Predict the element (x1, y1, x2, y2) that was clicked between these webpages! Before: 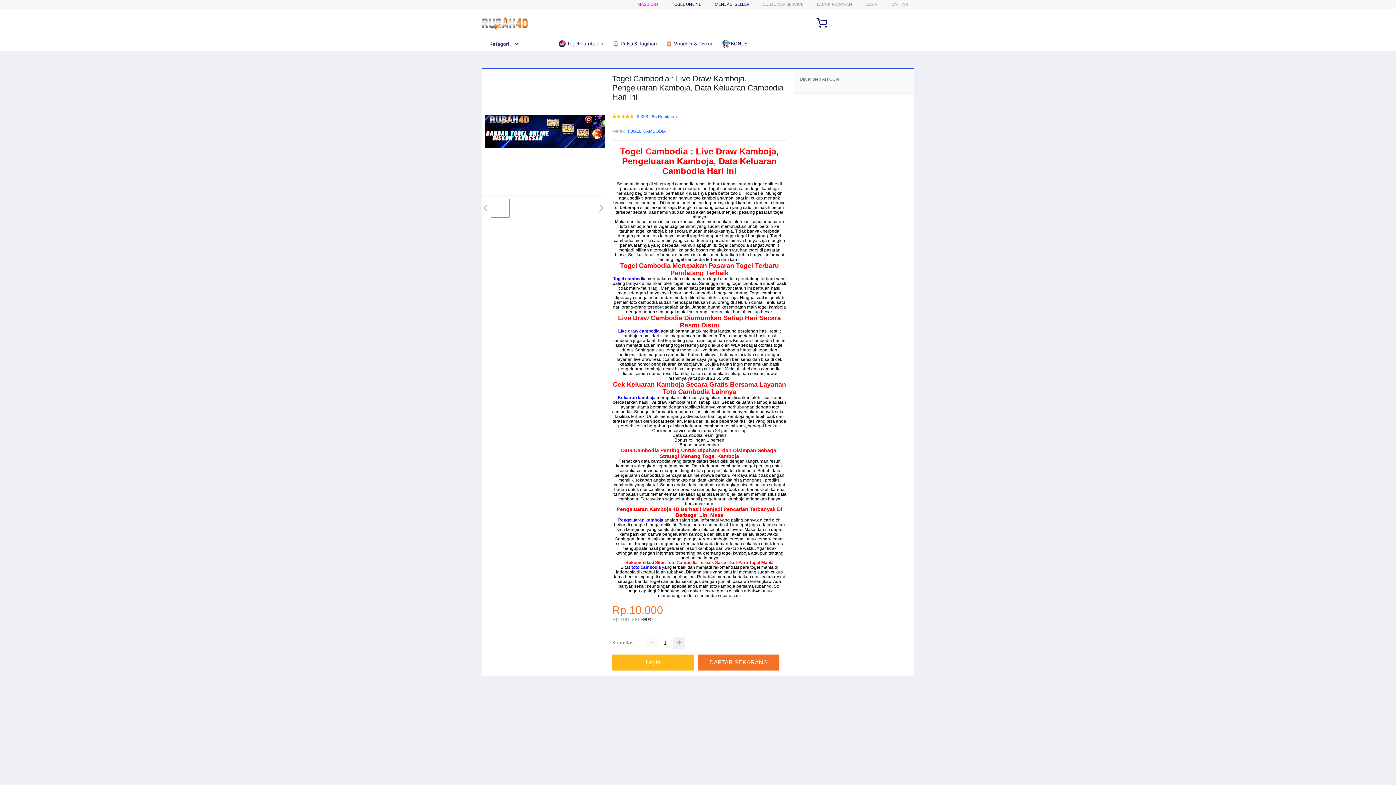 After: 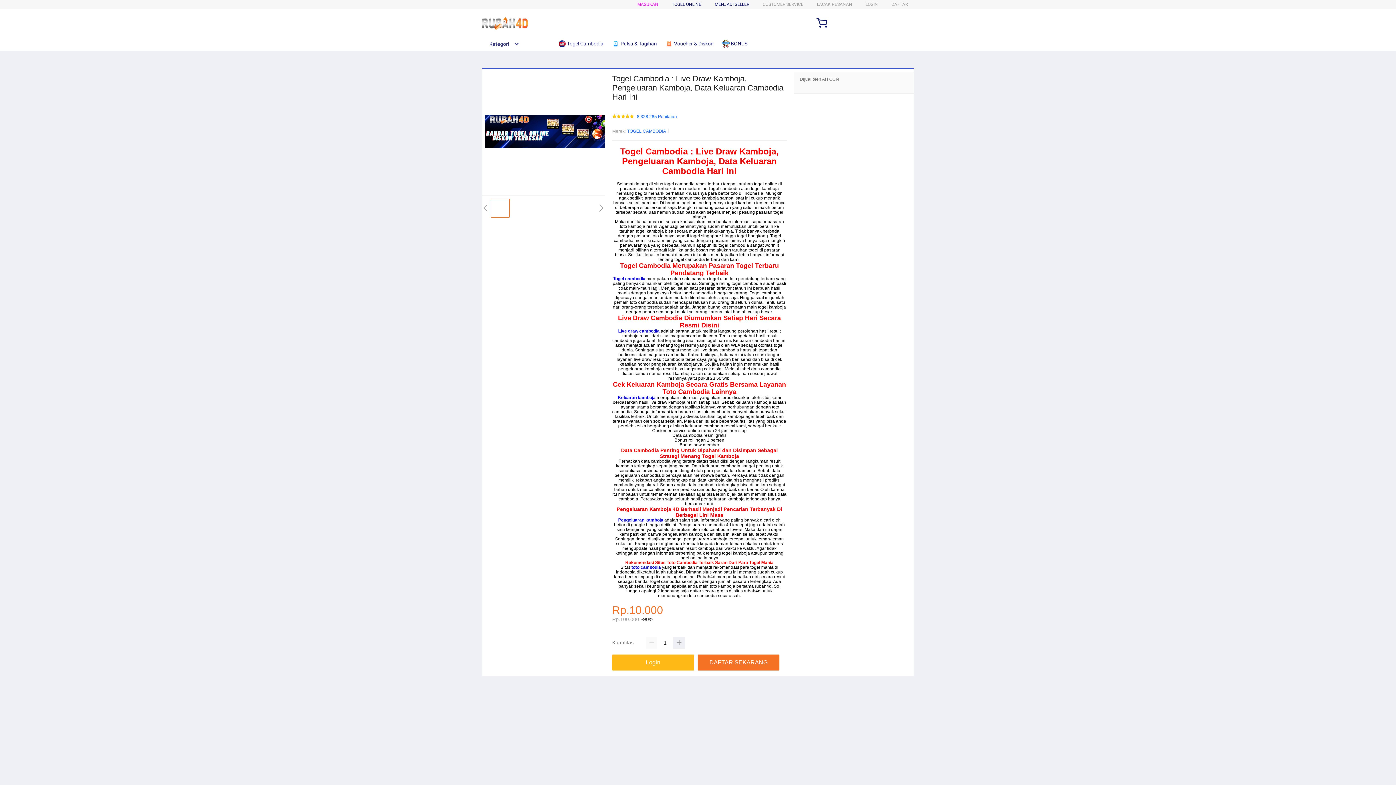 Action: label: toto cambodia bbox: (631, 565, 661, 570)